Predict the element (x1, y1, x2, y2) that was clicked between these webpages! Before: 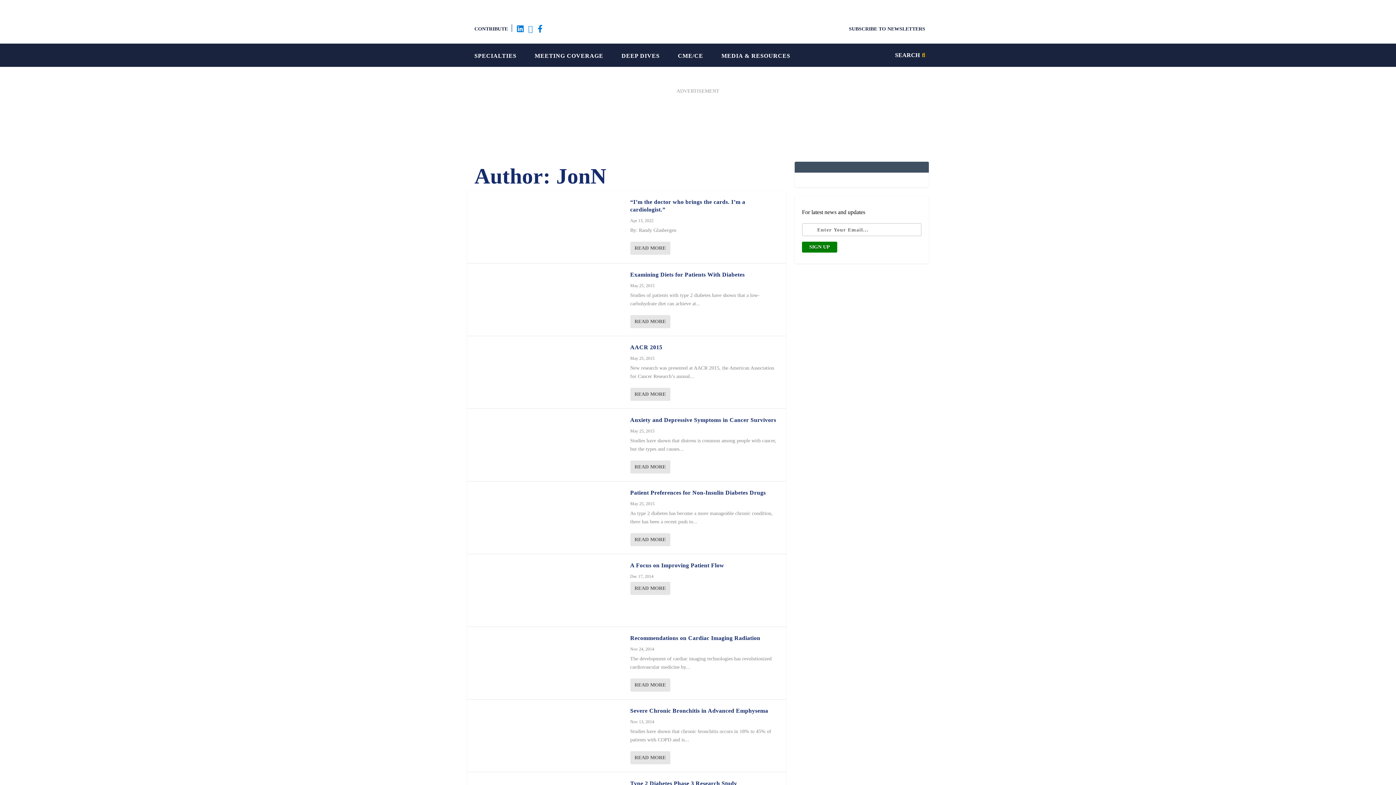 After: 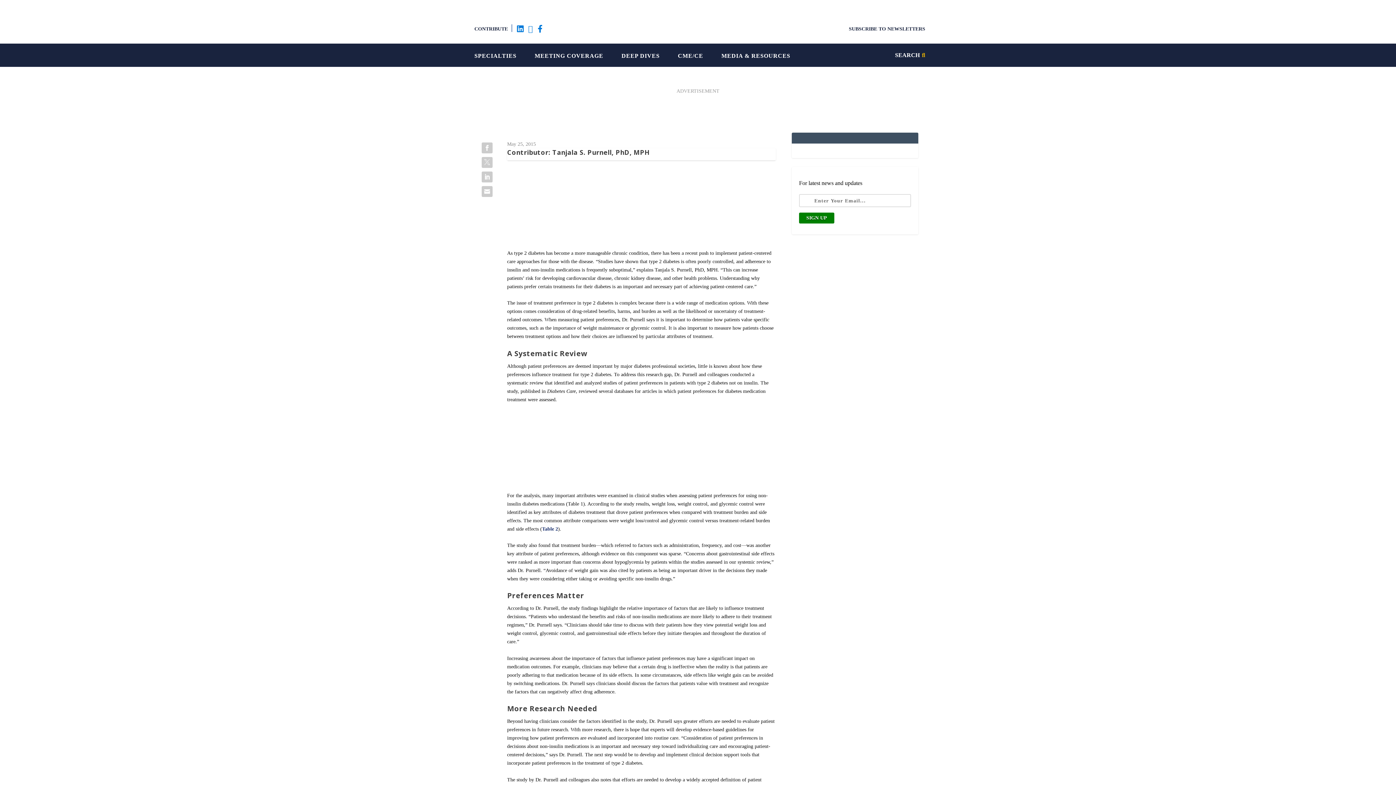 Action: bbox: (630, 533, 670, 546) label: READ MORE